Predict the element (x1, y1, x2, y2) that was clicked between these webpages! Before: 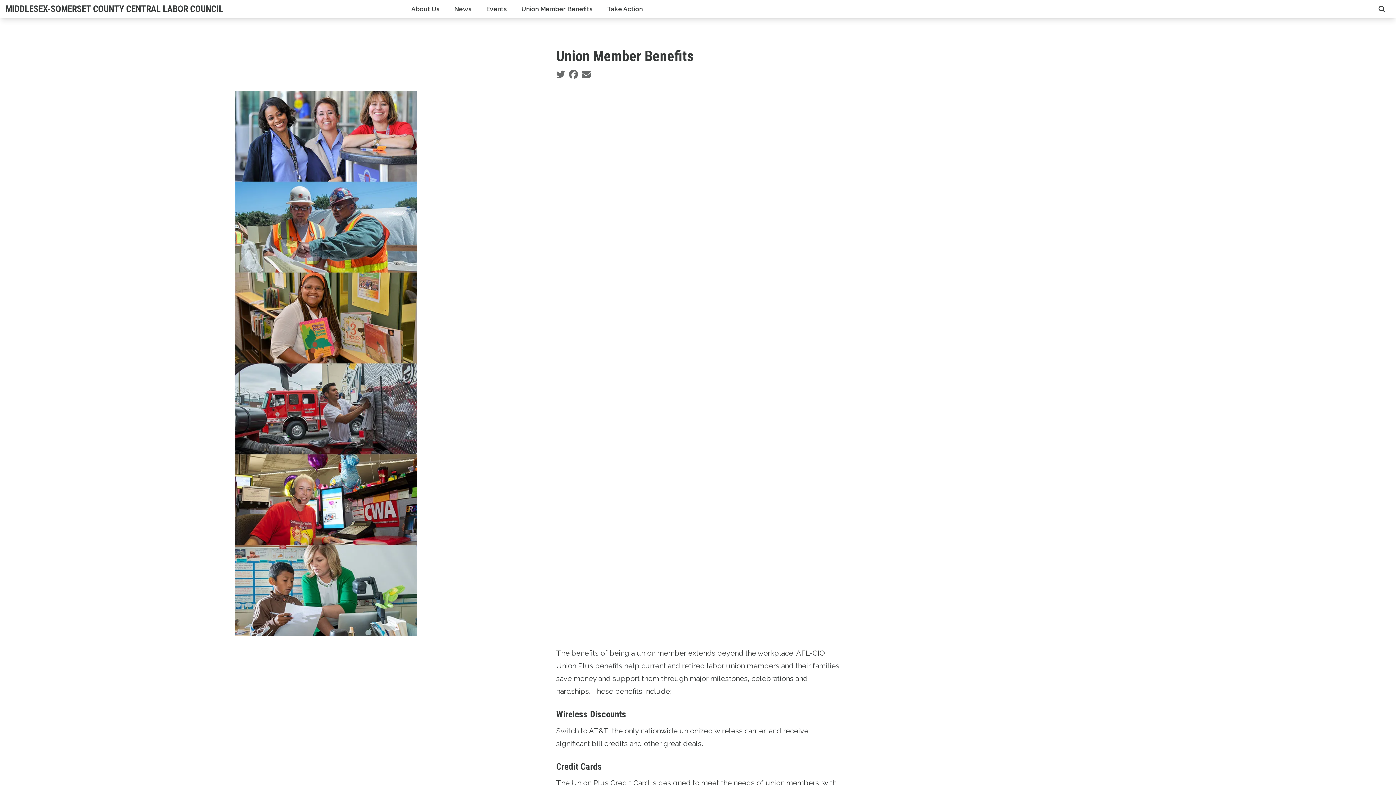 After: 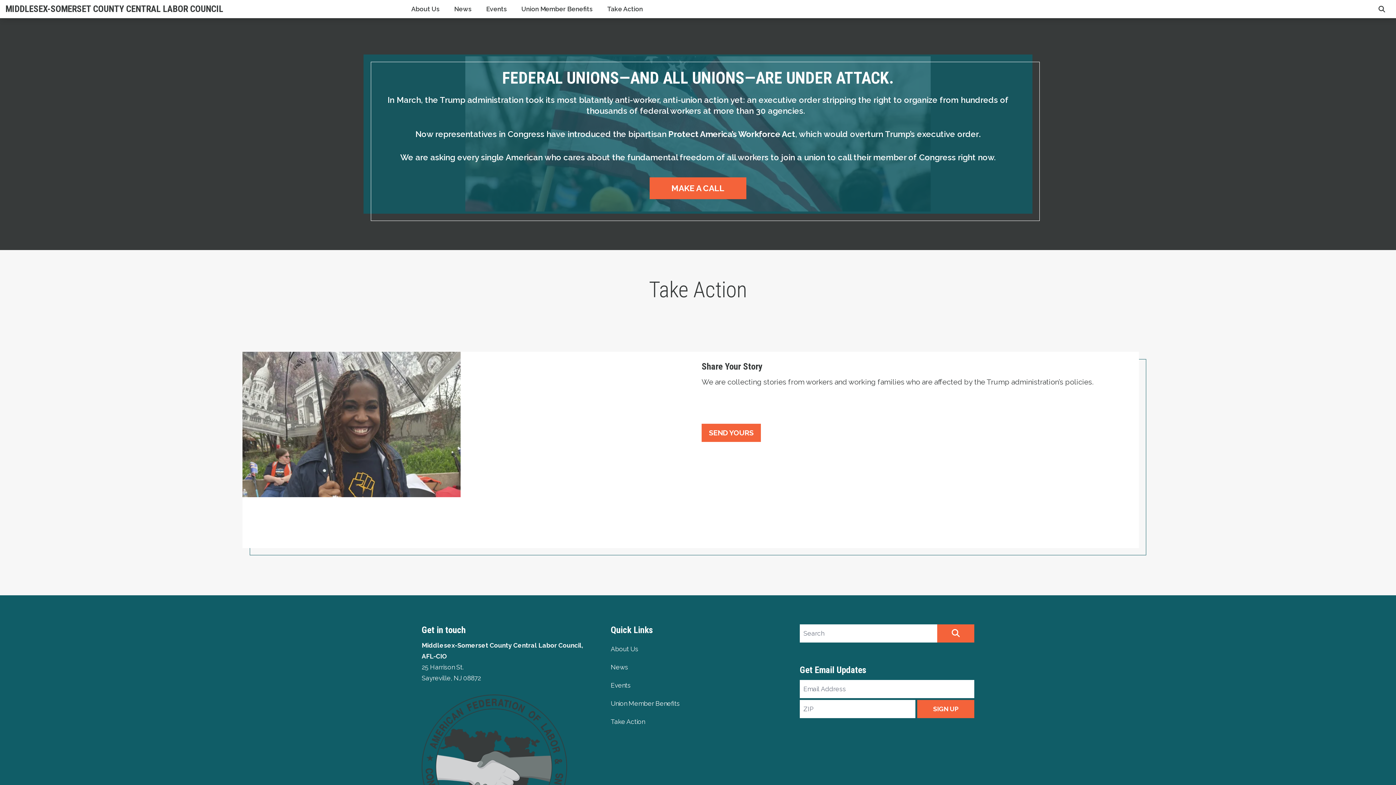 Action: bbox: (600, 0, 650, 18) label: Take Action